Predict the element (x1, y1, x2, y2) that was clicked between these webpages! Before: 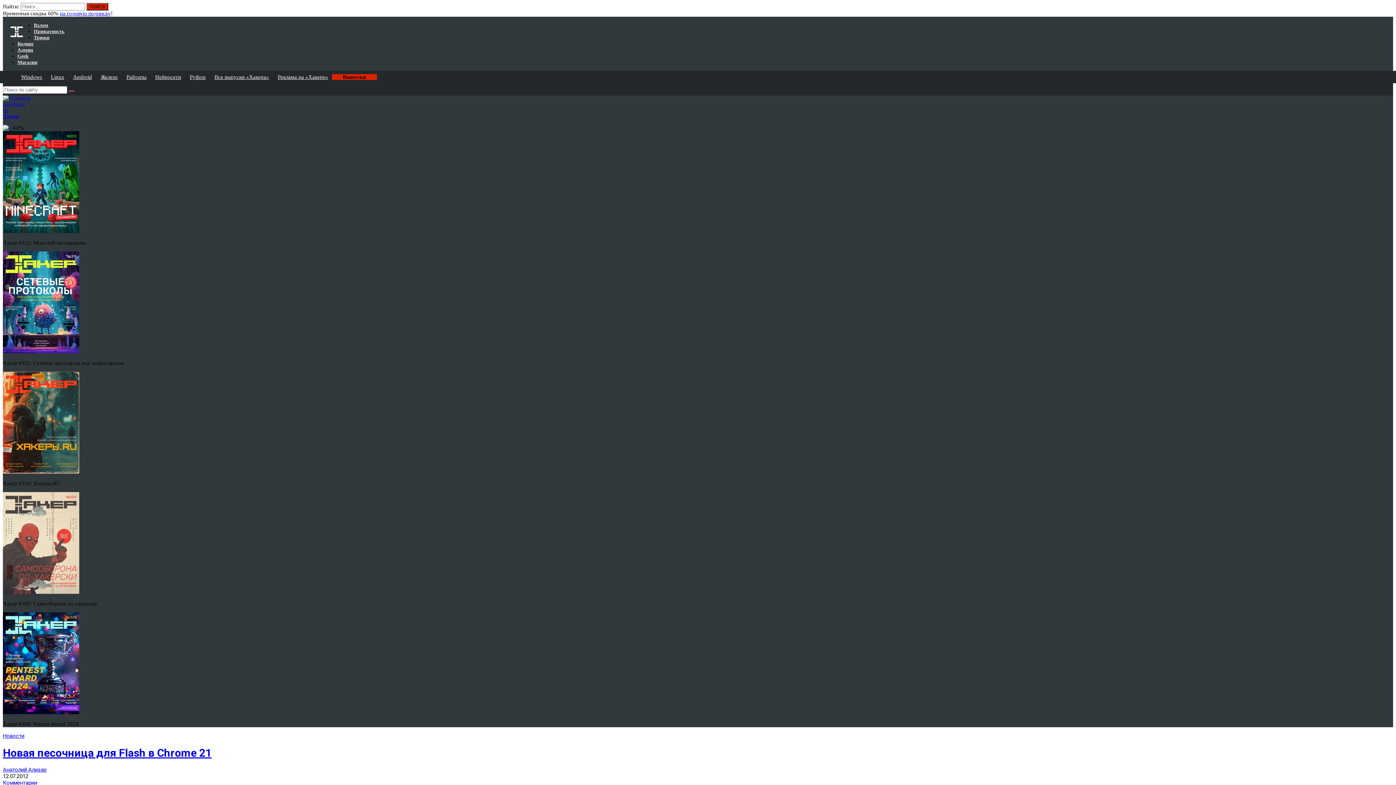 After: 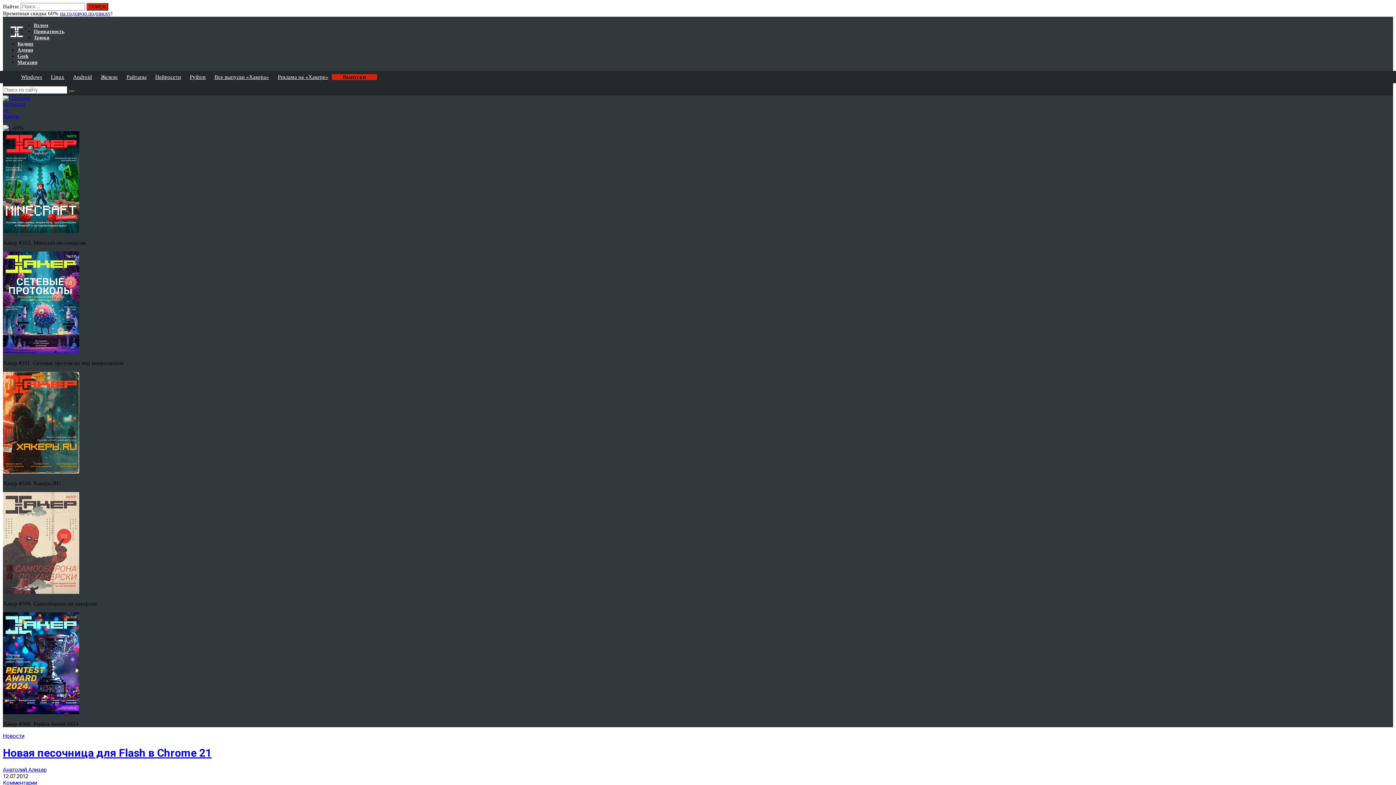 Action: bbox: (2, 746, 1393, 759) label: Новая песочница для Flash в Chrome 21